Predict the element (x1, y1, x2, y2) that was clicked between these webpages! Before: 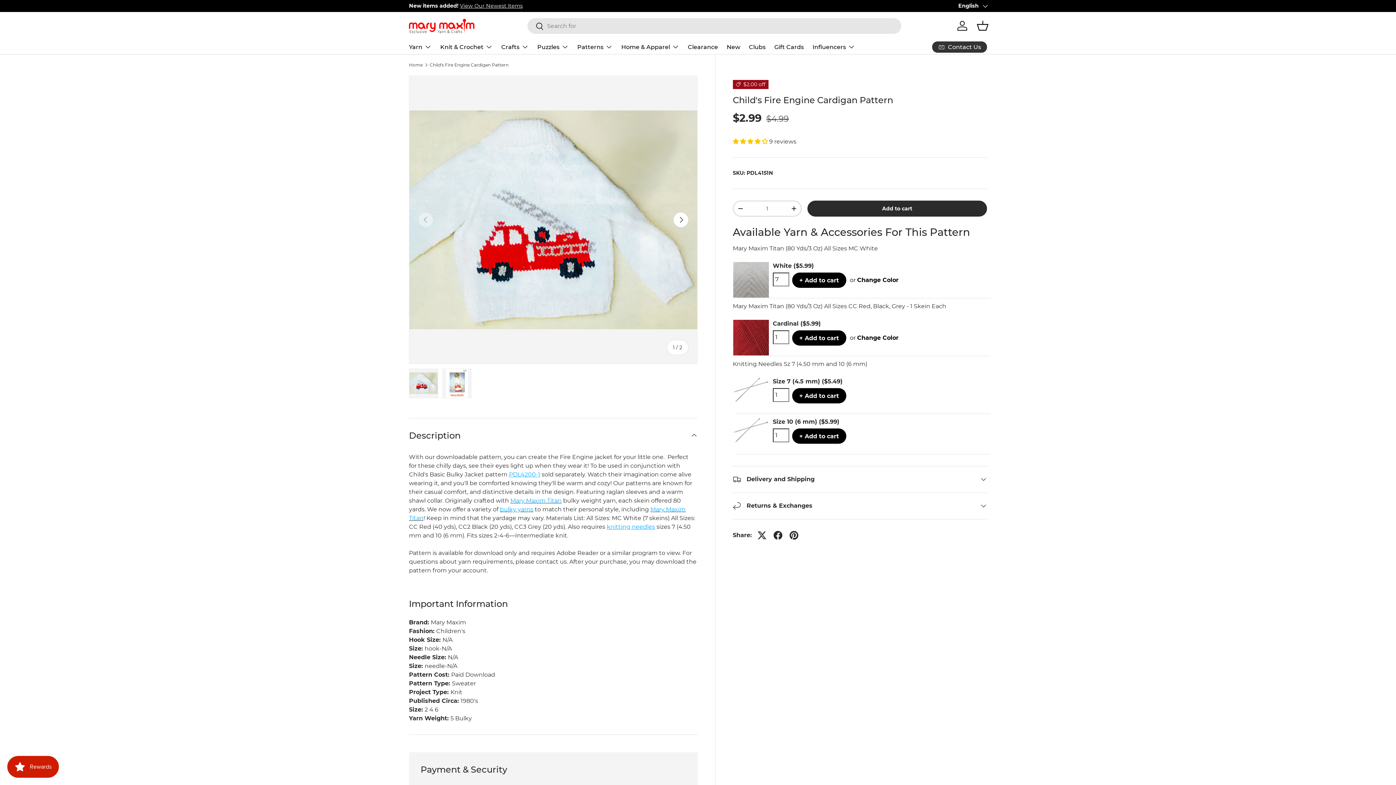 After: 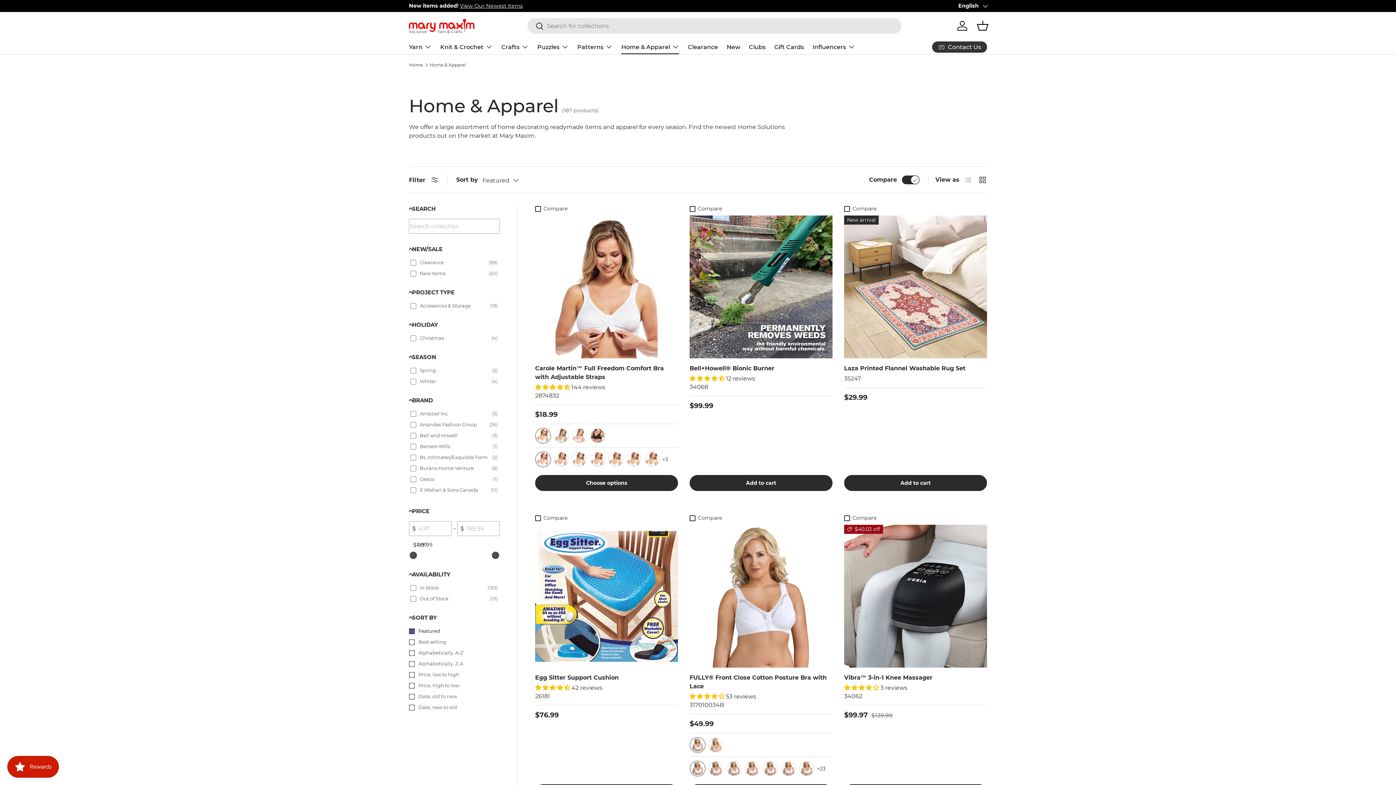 Action: label: Home & Apparel bbox: (621, 39, 679, 54)